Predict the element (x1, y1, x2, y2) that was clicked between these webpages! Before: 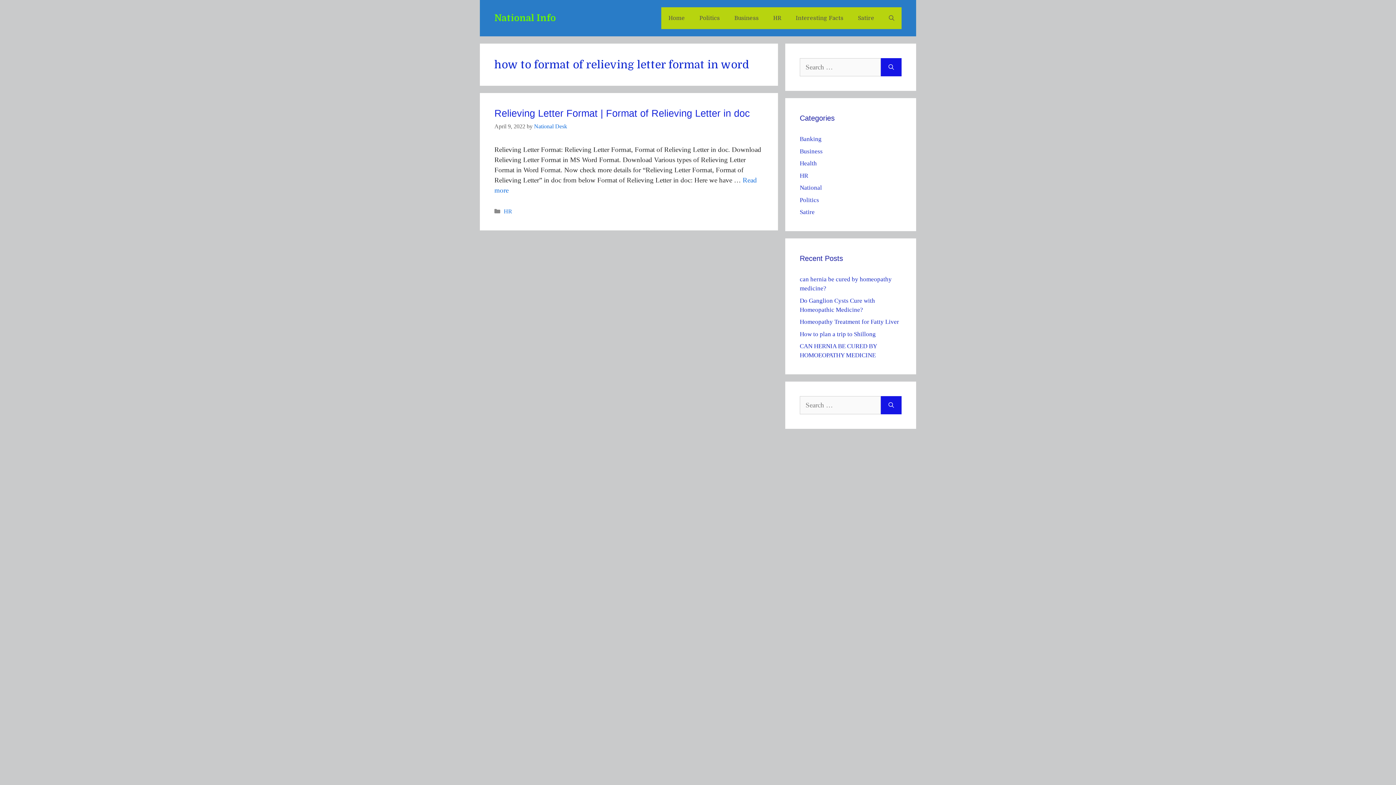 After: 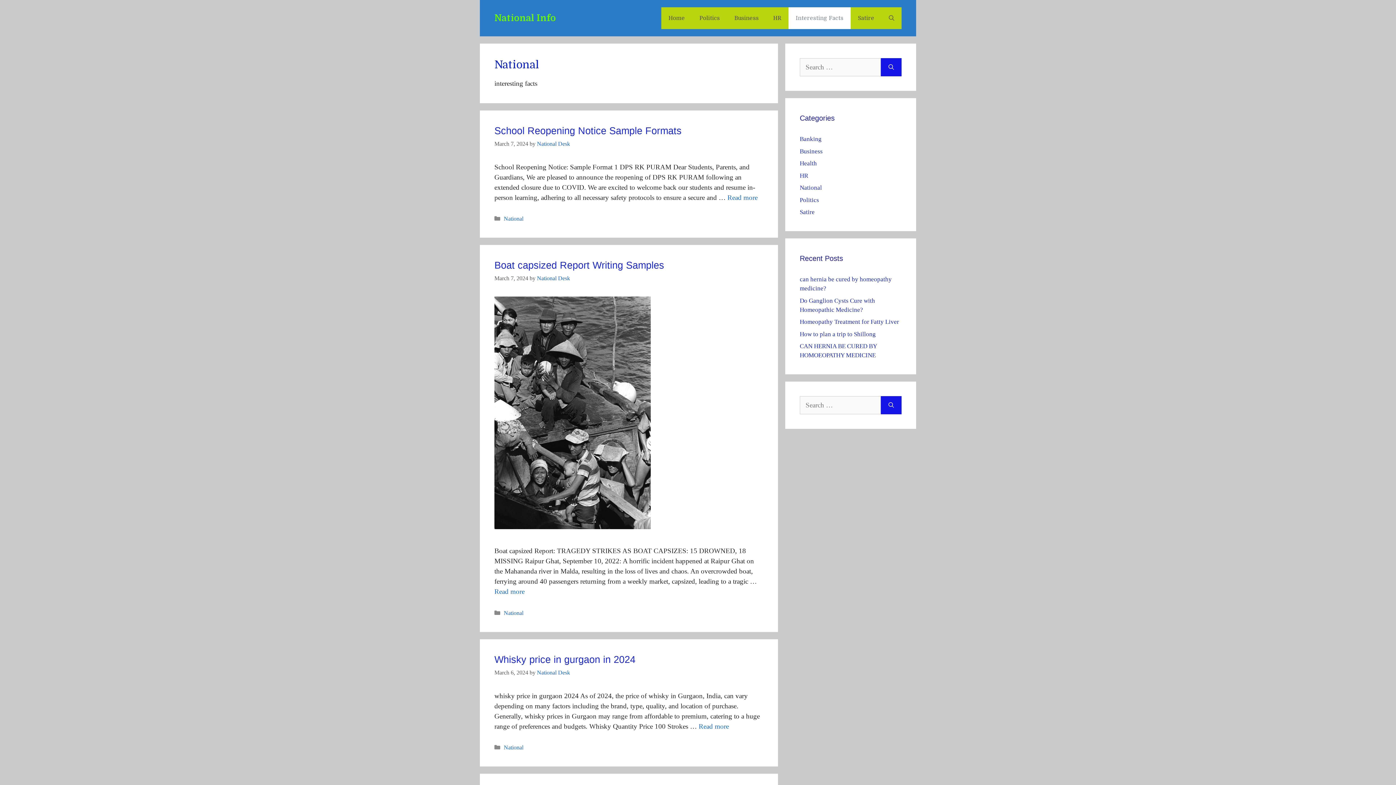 Action: label: National bbox: (800, 184, 822, 191)